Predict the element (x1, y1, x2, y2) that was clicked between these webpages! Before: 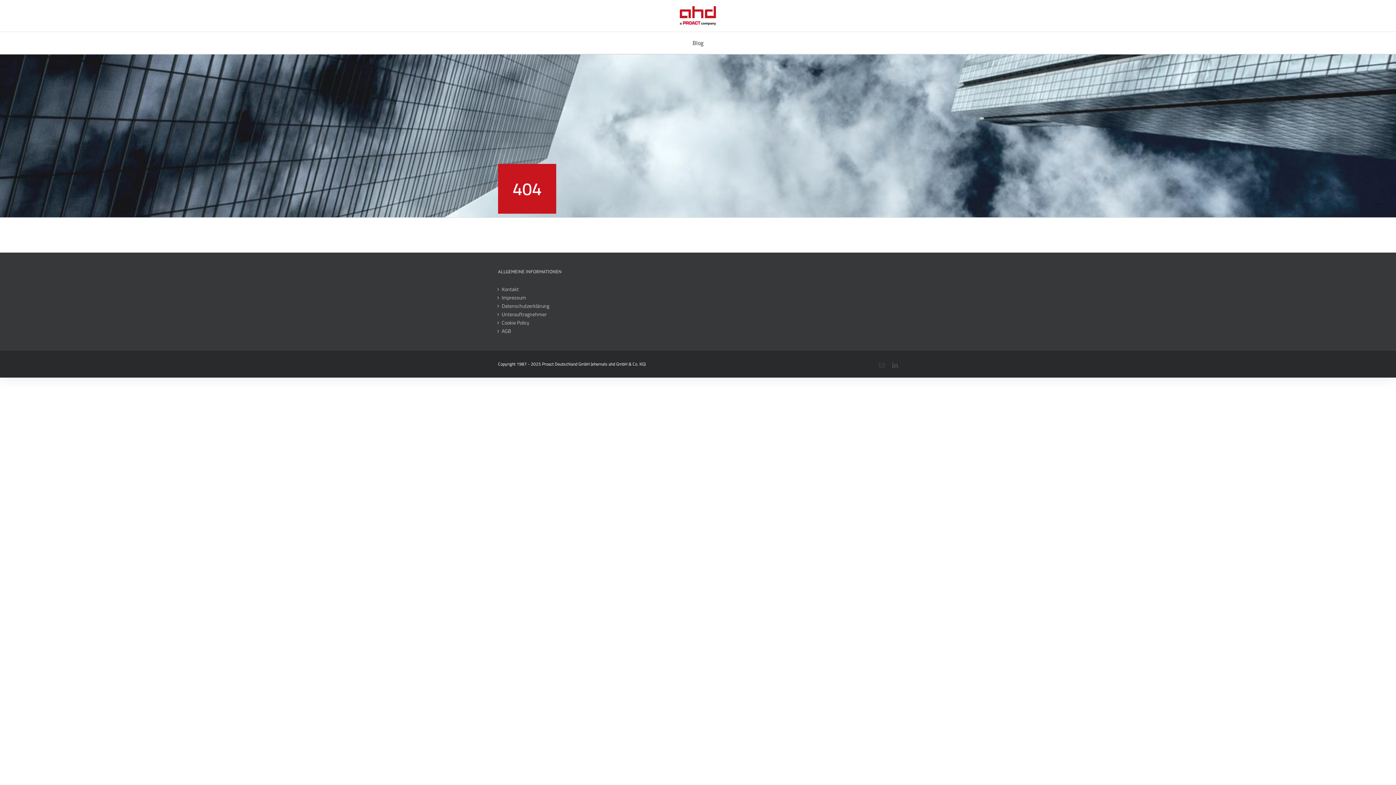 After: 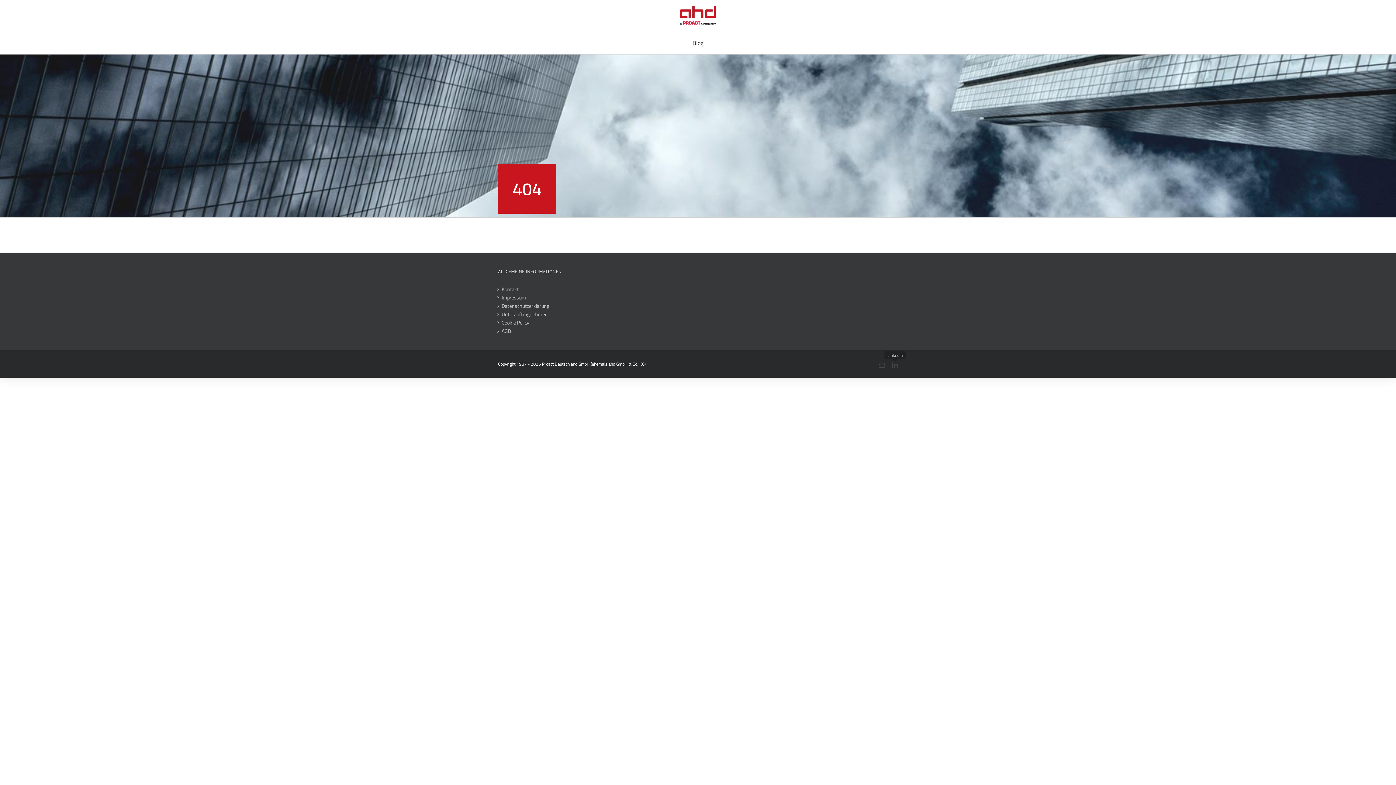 Action: bbox: (892, 362, 898, 368) label: LinkedIn